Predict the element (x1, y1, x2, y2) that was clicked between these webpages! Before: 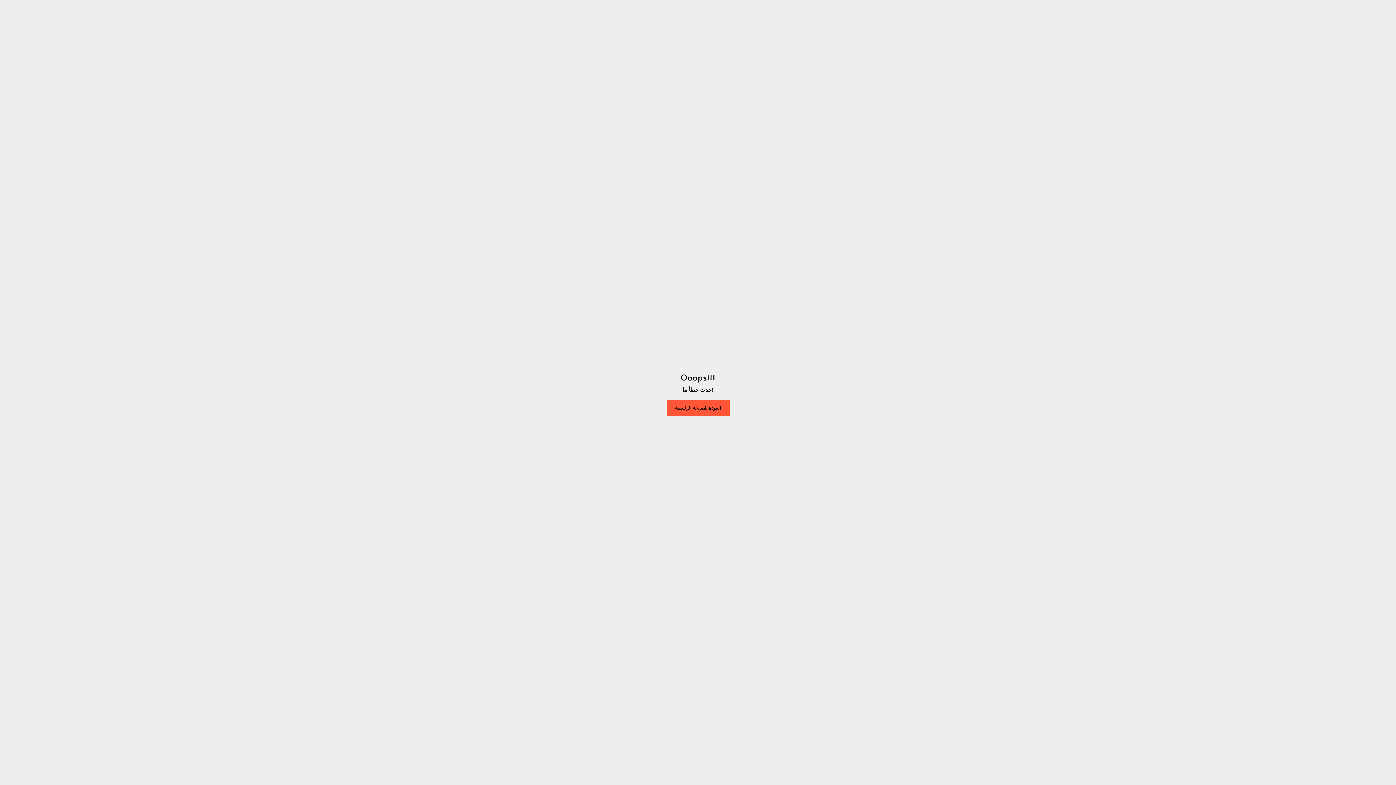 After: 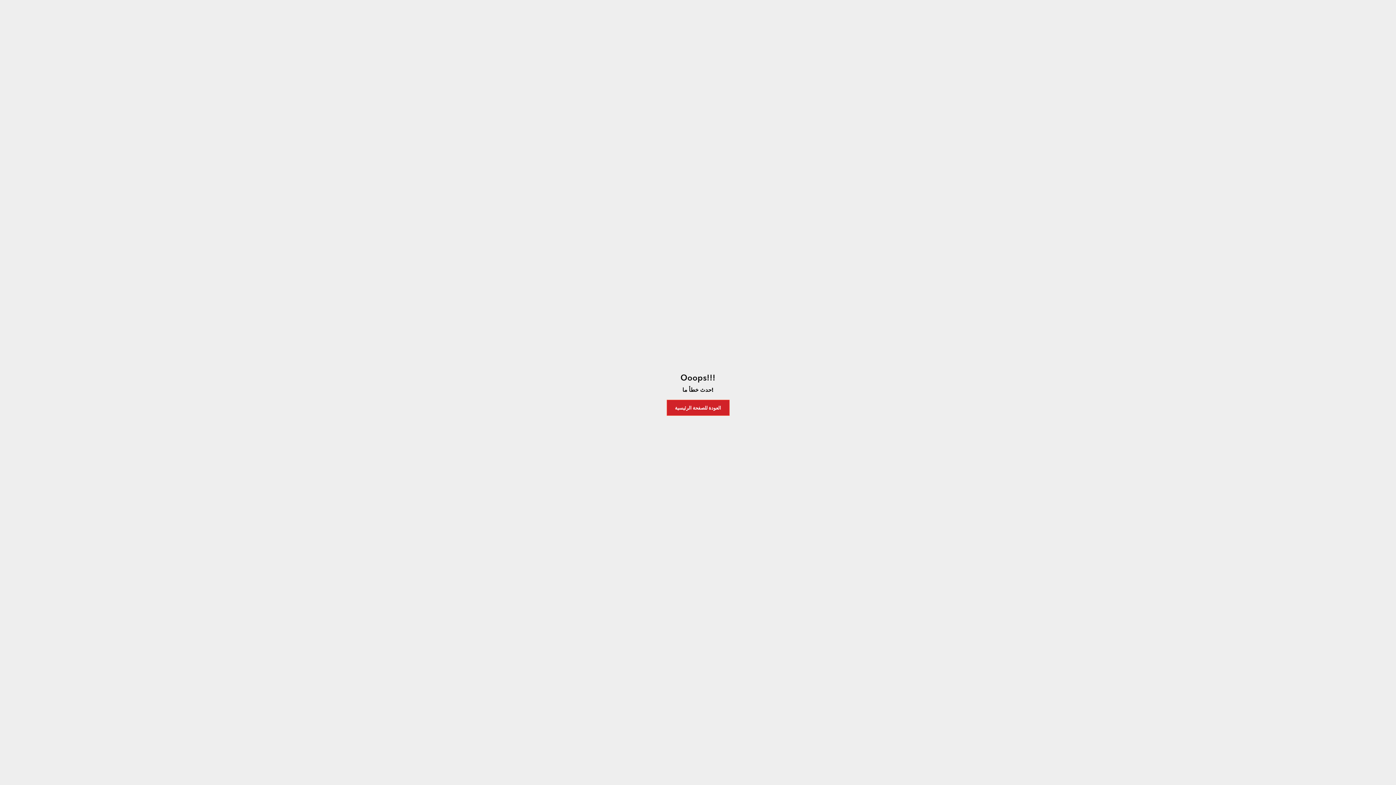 Action: bbox: (666, 399, 729, 415) label: العودة للصفحة الرئيسية